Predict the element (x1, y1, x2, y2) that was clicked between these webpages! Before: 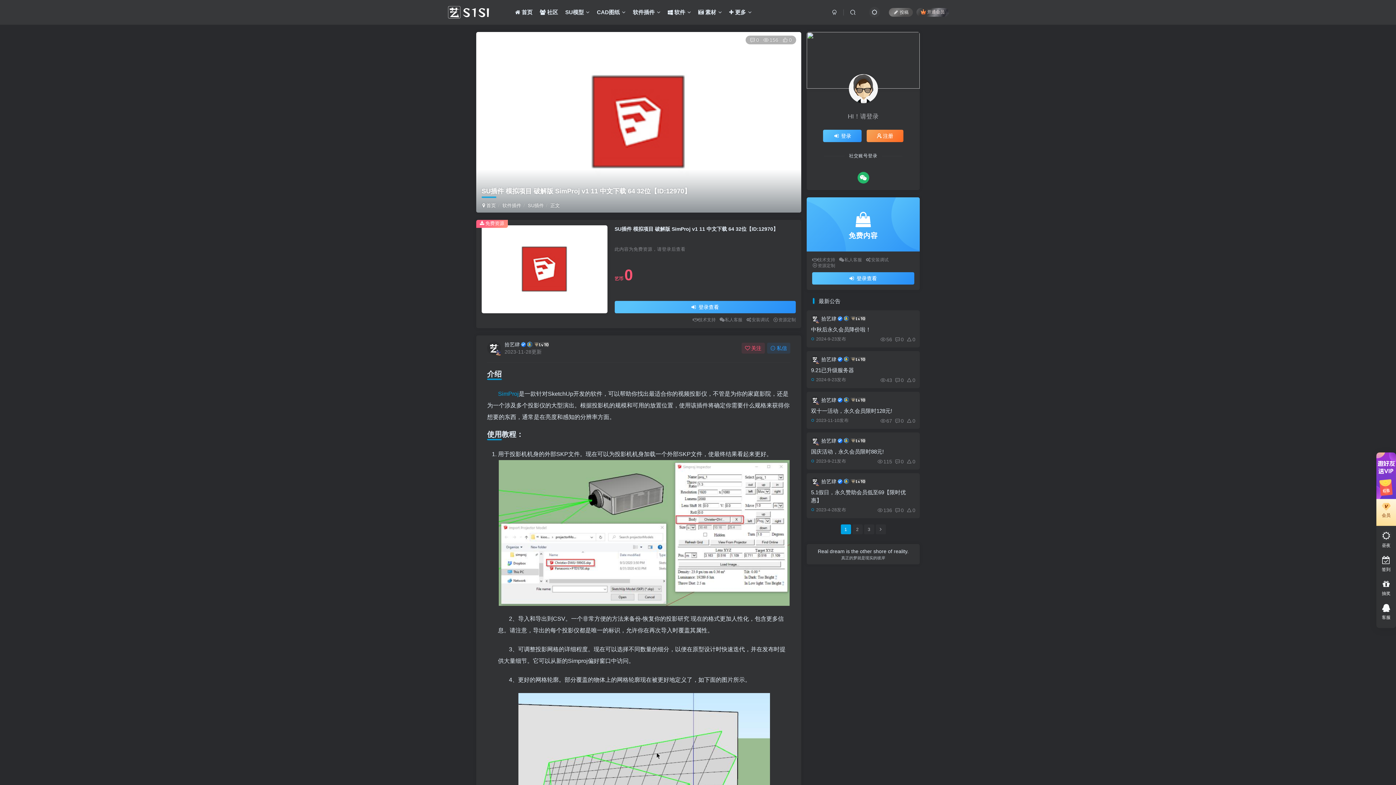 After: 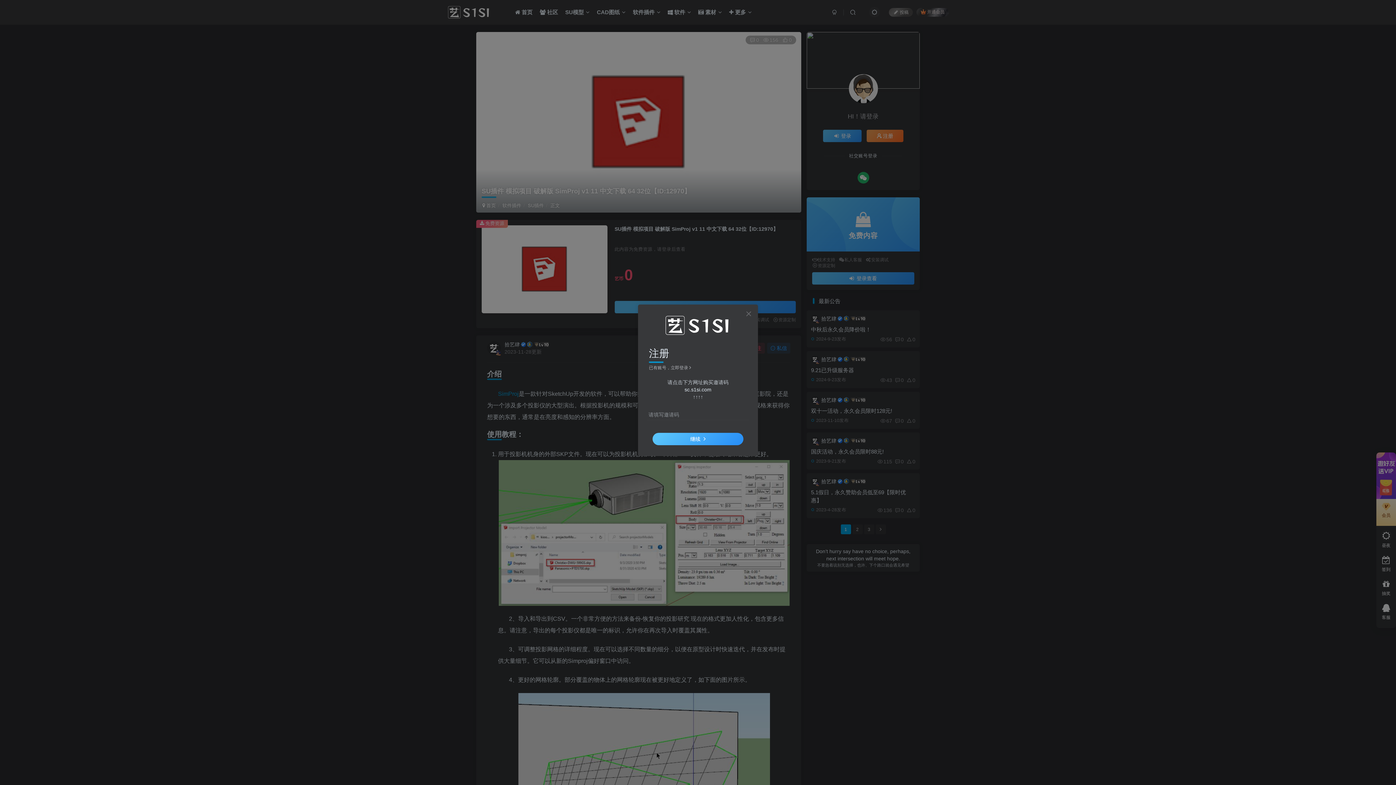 Action: label: 注册 bbox: (866, 129, 903, 142)